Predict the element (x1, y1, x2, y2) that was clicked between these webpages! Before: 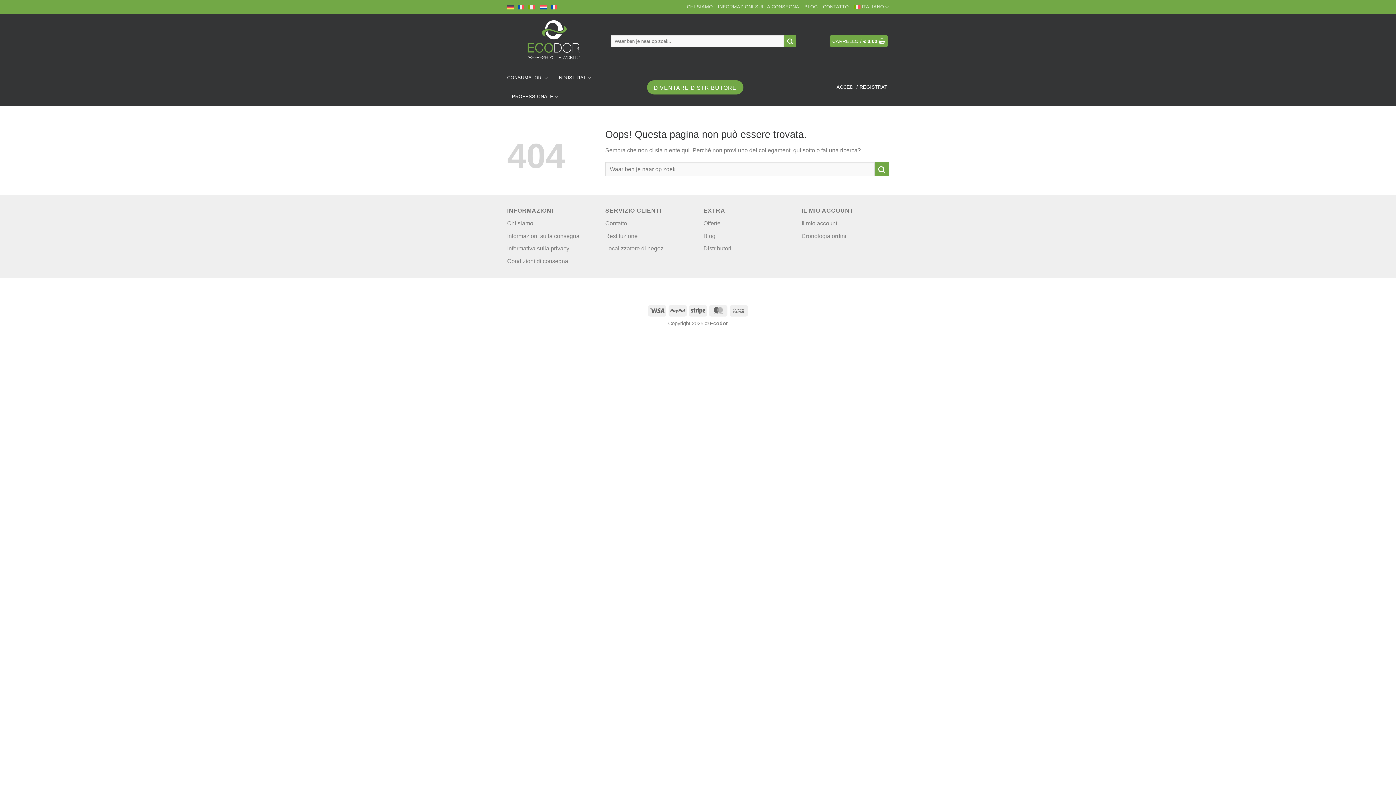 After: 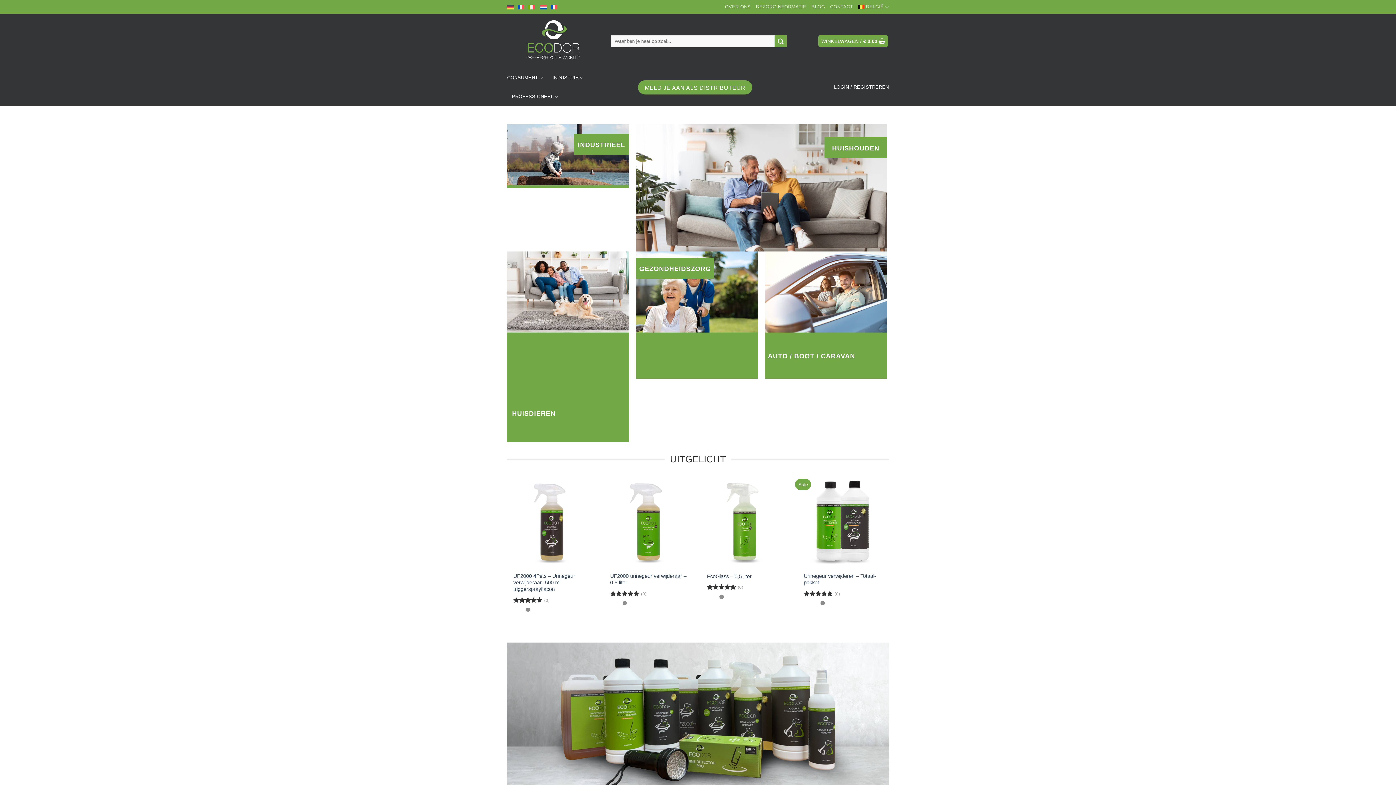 Action: bbox: (540, 4, 546, 9)